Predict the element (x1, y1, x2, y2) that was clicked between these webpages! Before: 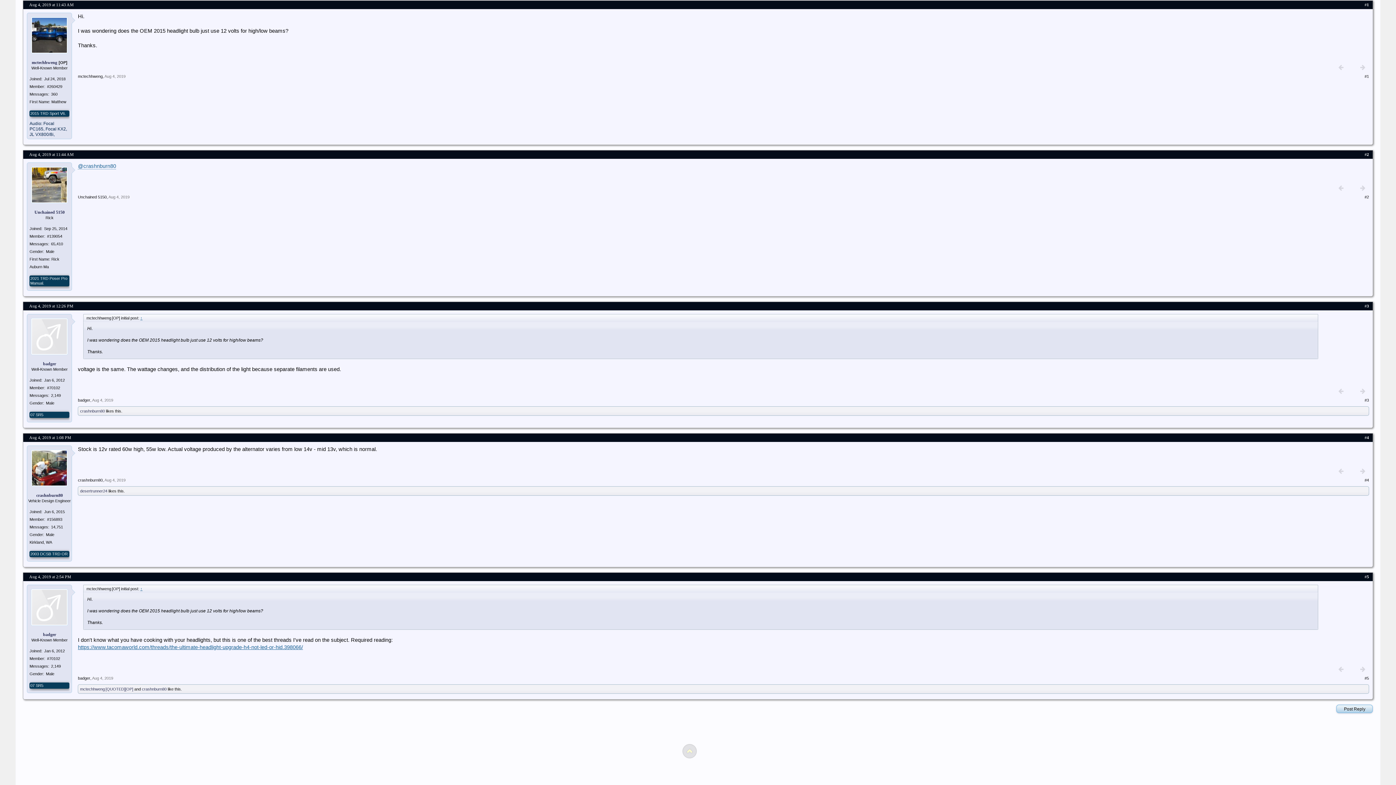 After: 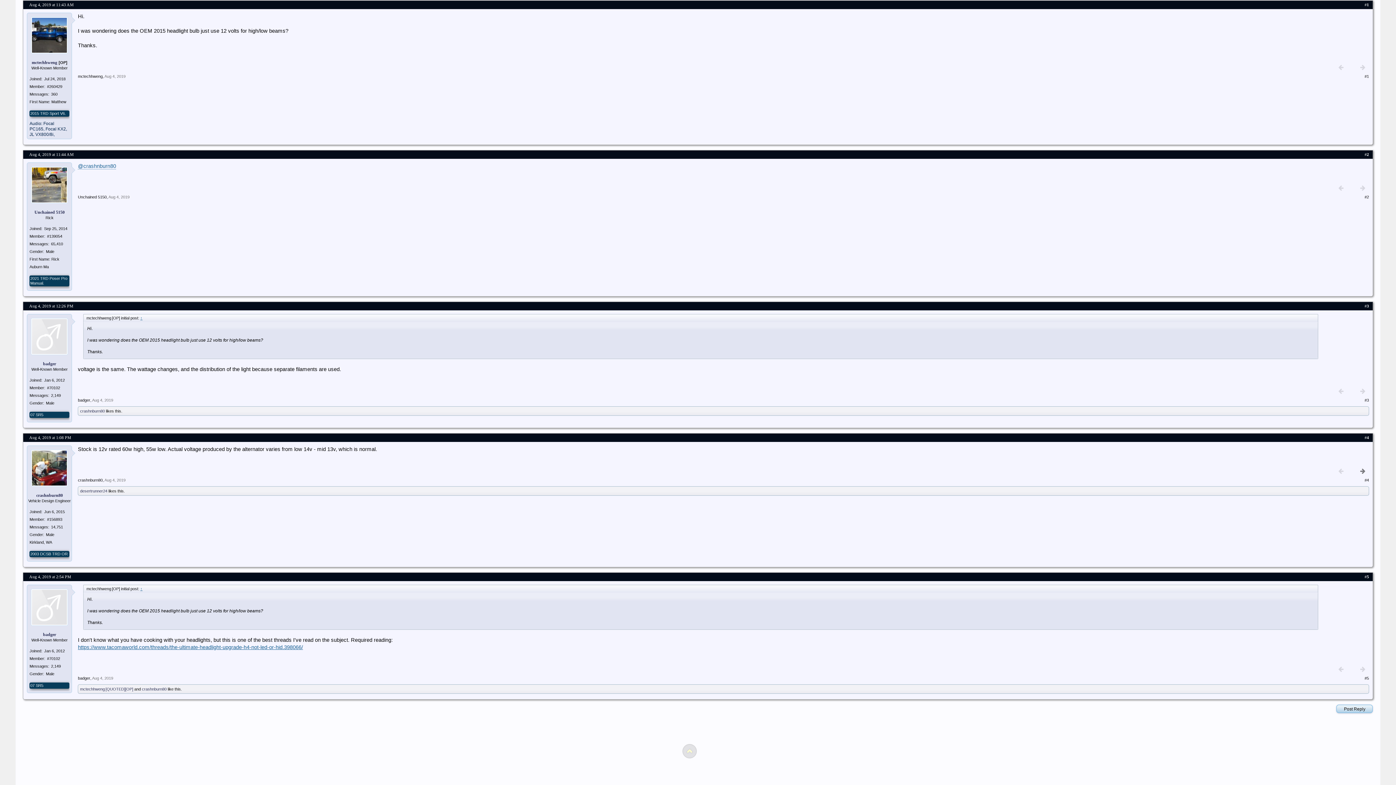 Action: bbox: (1356, 464, 1369, 477)